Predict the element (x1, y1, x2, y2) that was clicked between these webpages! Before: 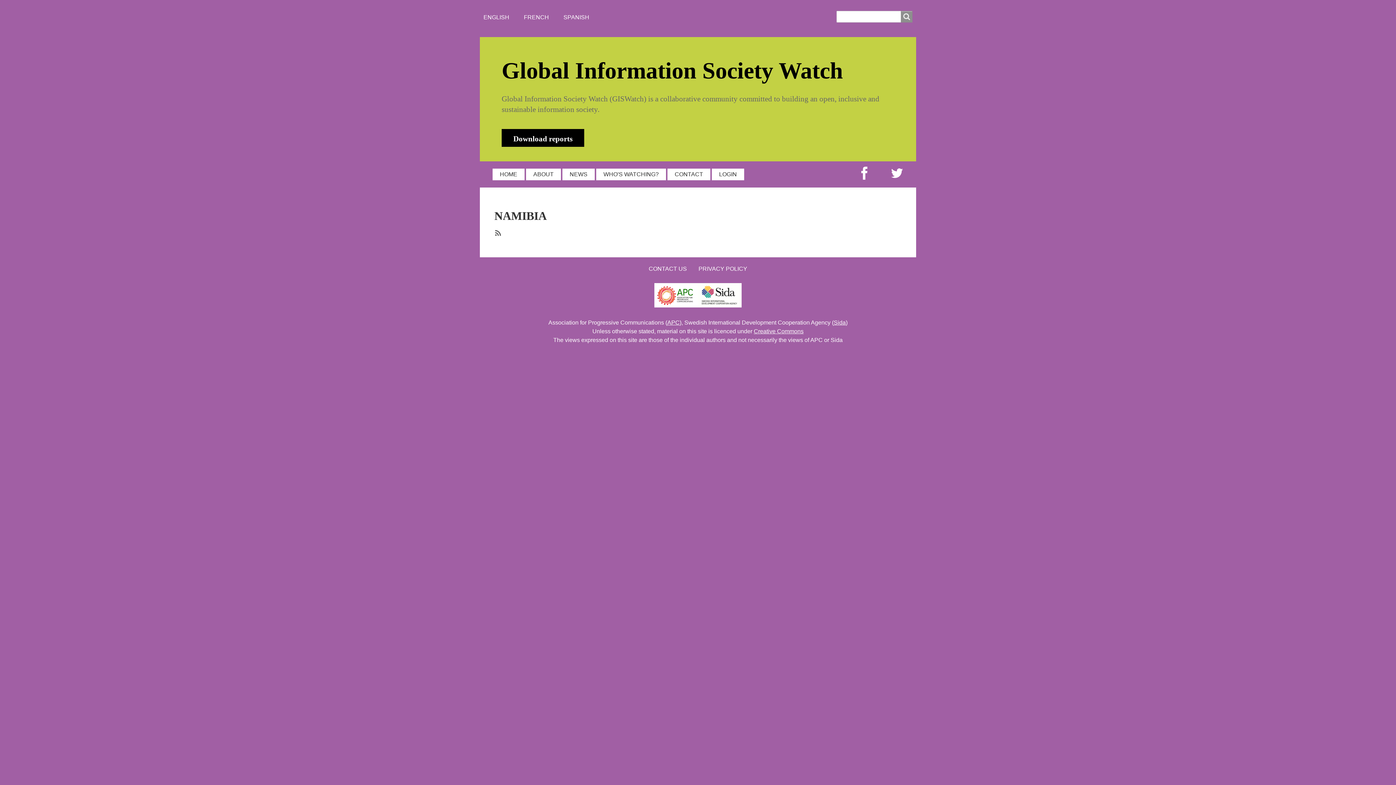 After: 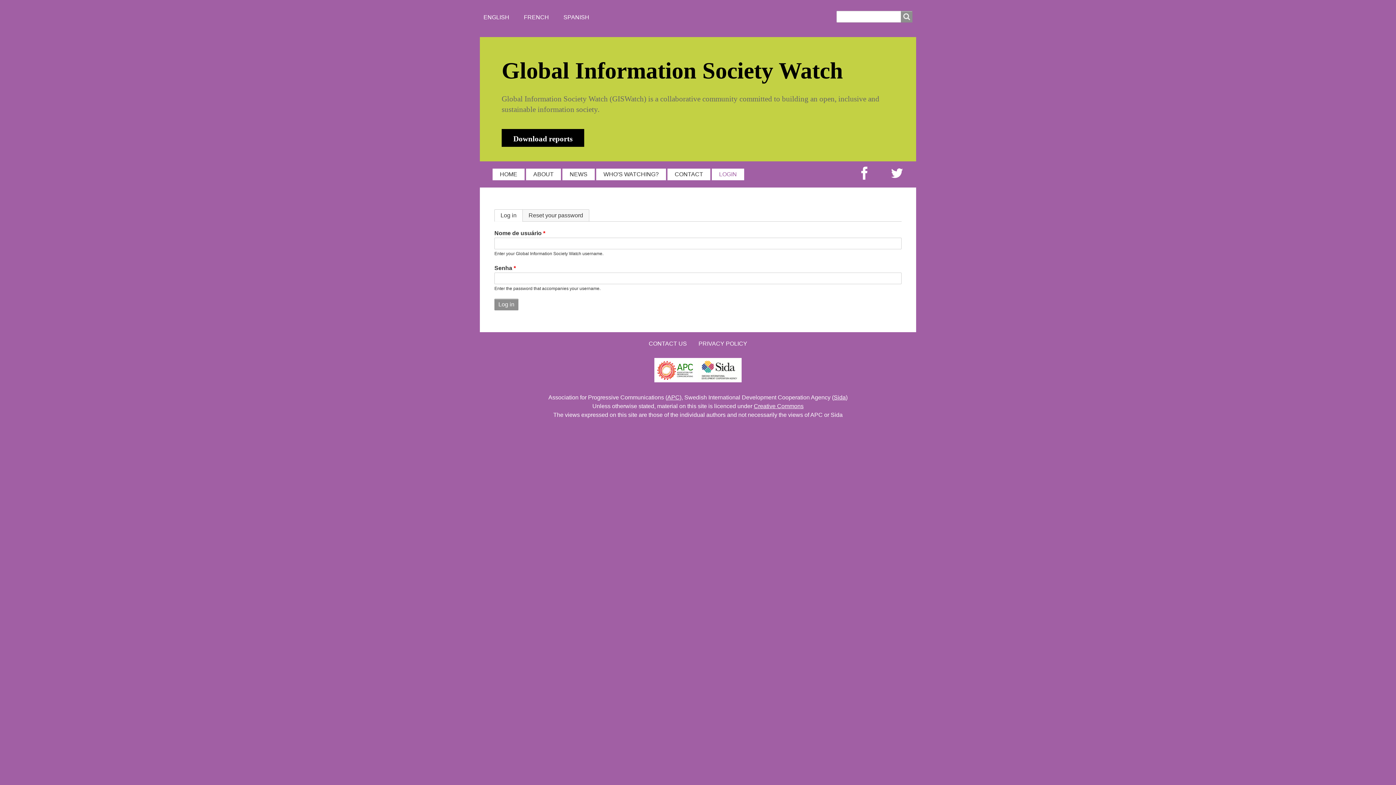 Action: bbox: (712, 168, 744, 180) label: LOGIN